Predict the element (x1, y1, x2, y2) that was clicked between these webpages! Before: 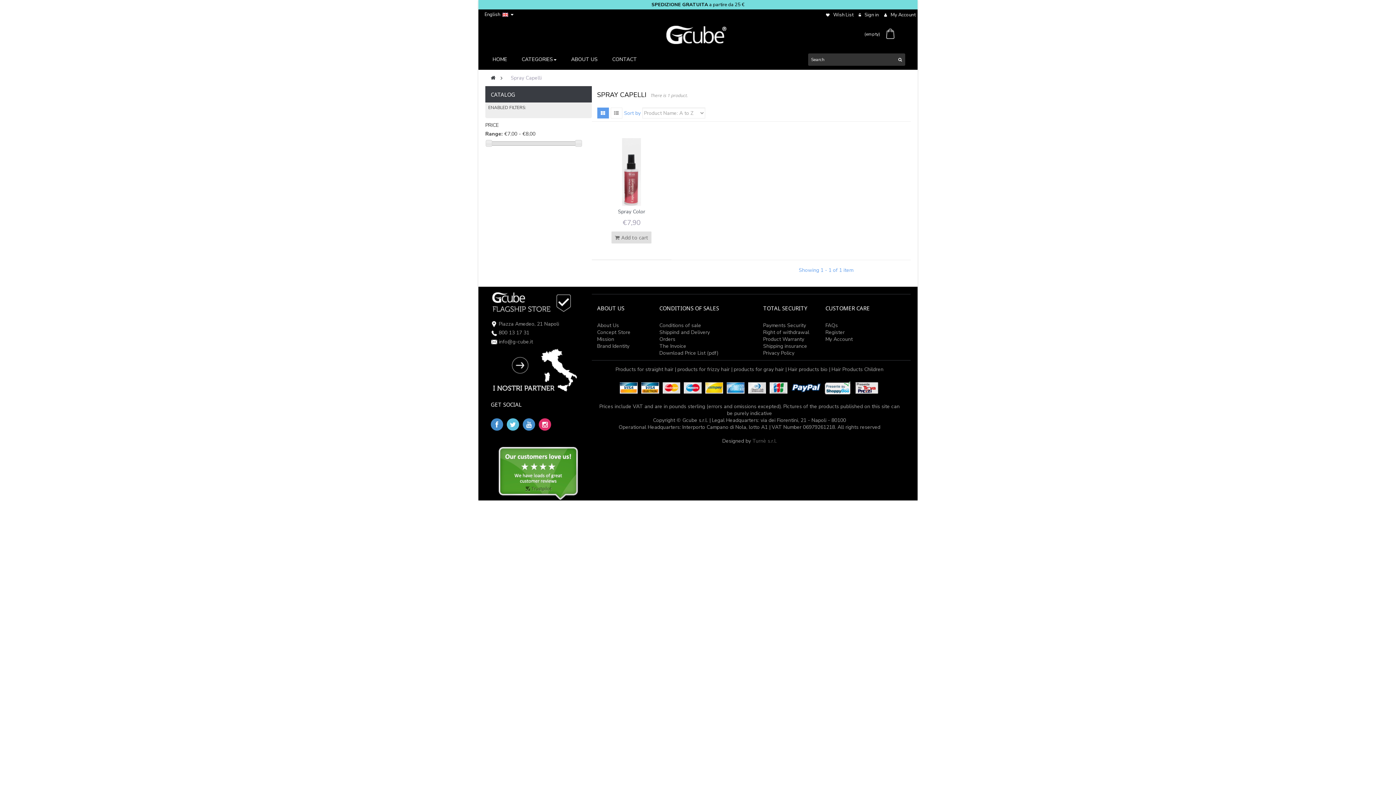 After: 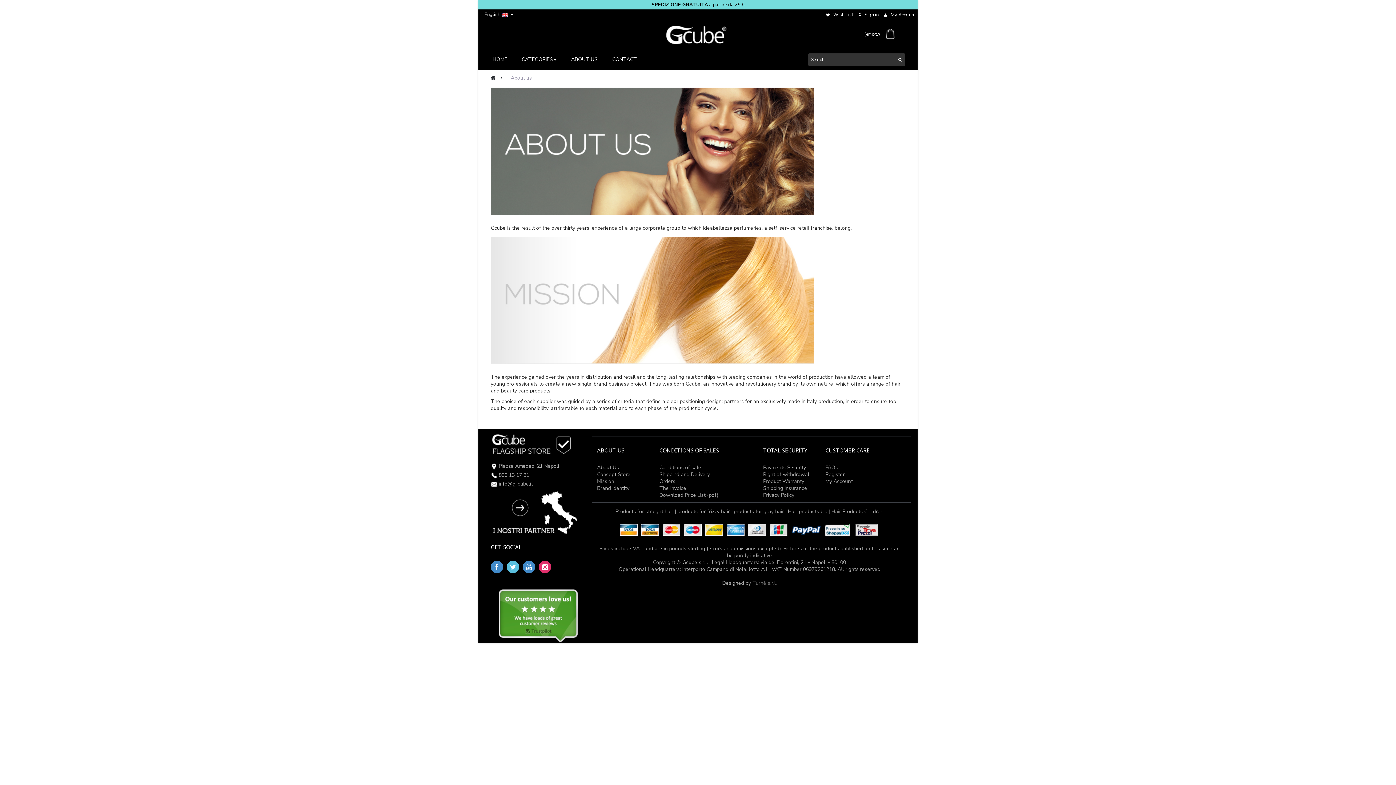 Action: label: About Us bbox: (597, 322, 619, 328)